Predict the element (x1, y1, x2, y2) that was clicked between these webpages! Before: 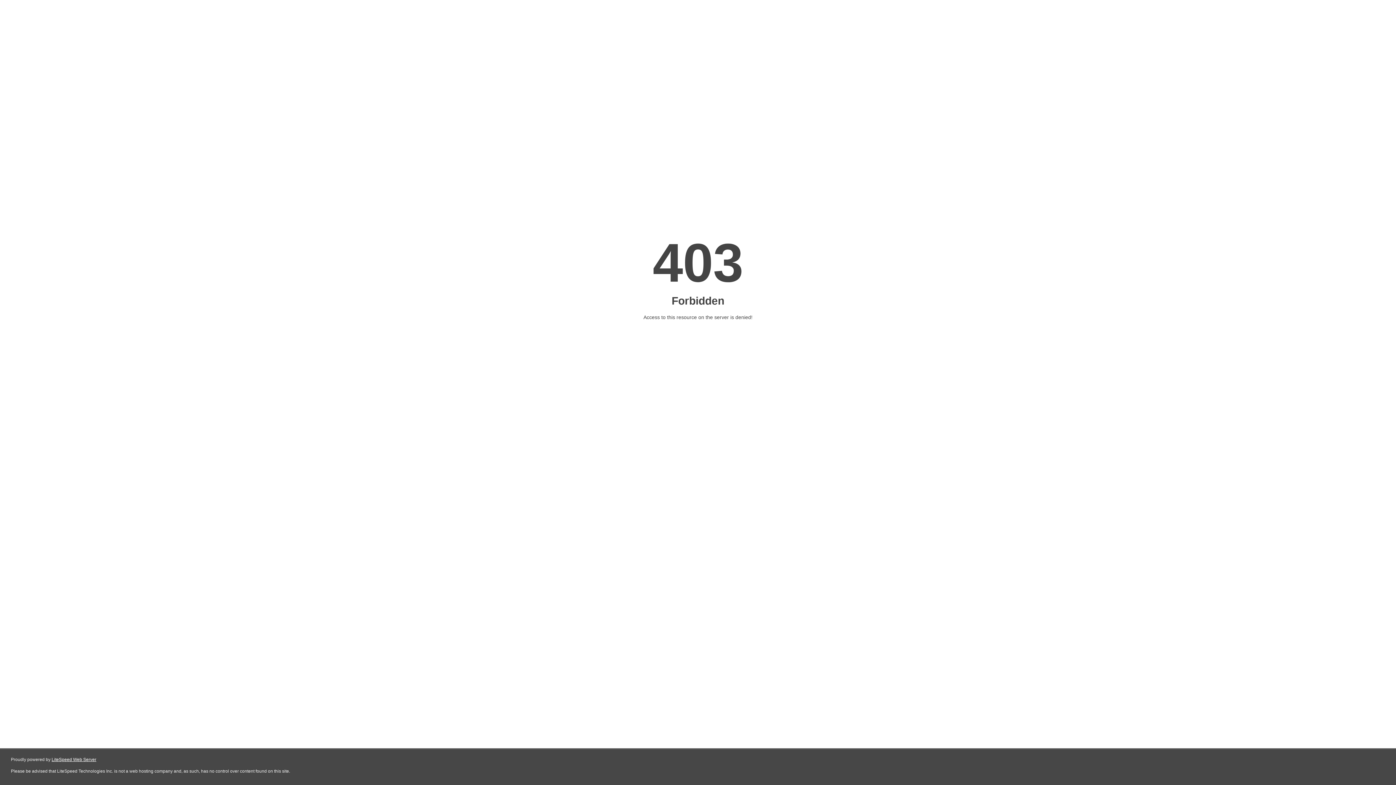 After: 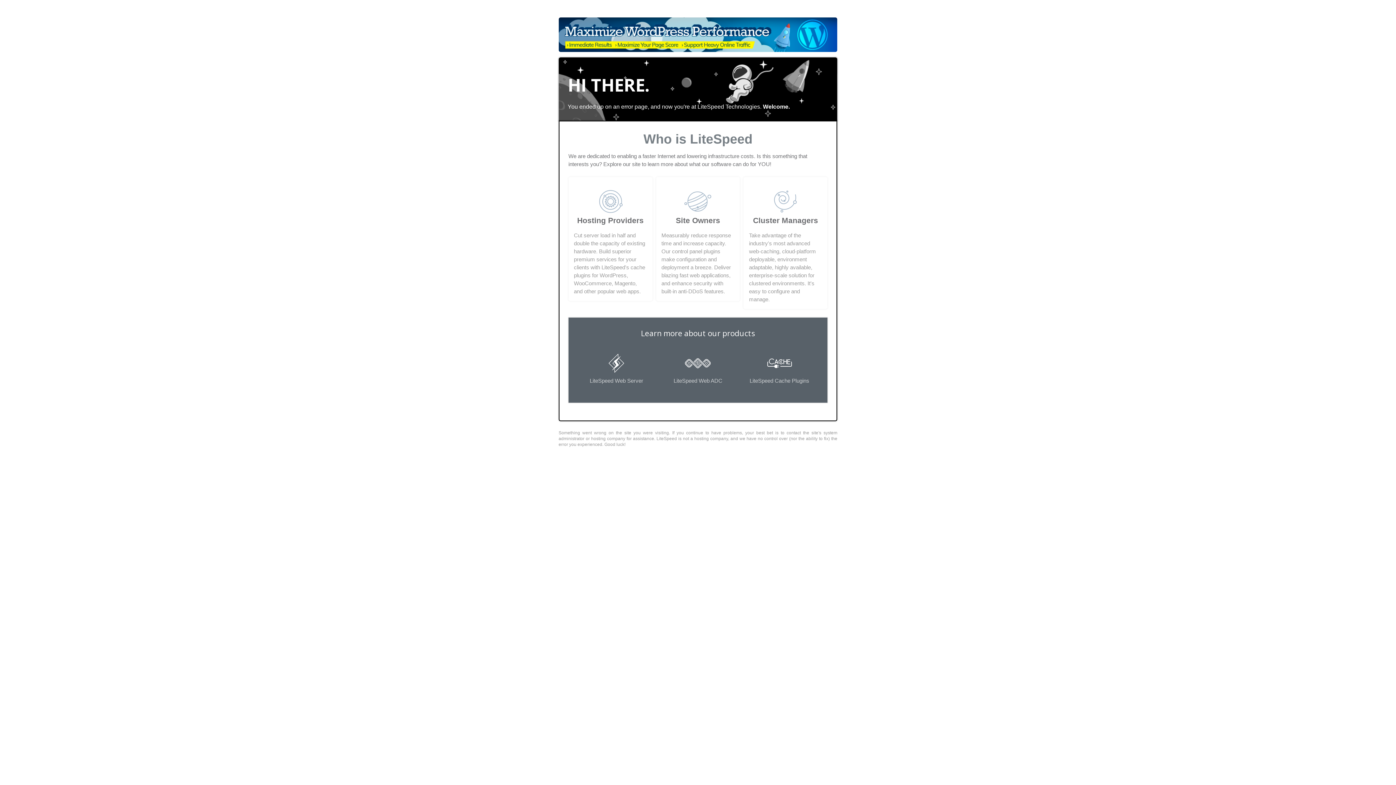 Action: label: LiteSpeed Web Server bbox: (51, 757, 96, 762)